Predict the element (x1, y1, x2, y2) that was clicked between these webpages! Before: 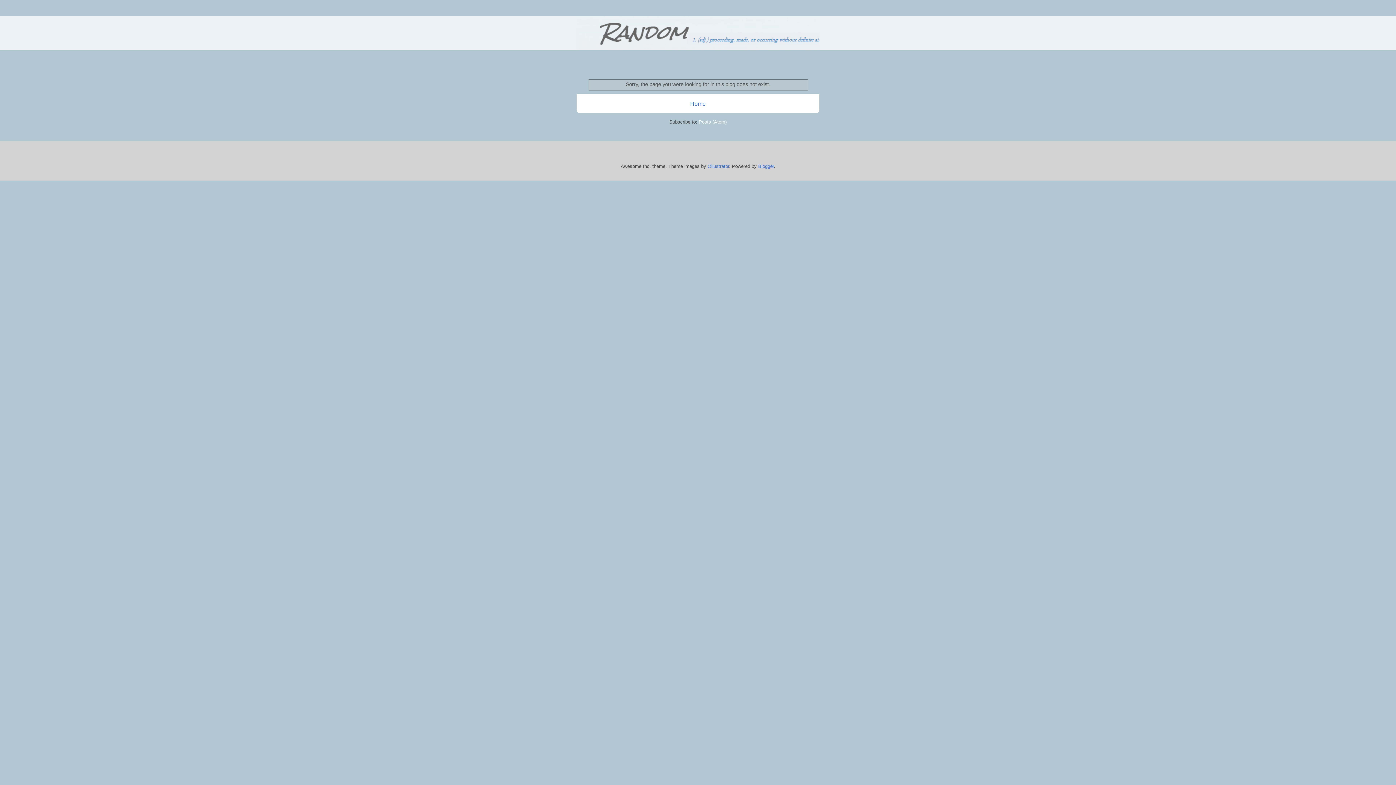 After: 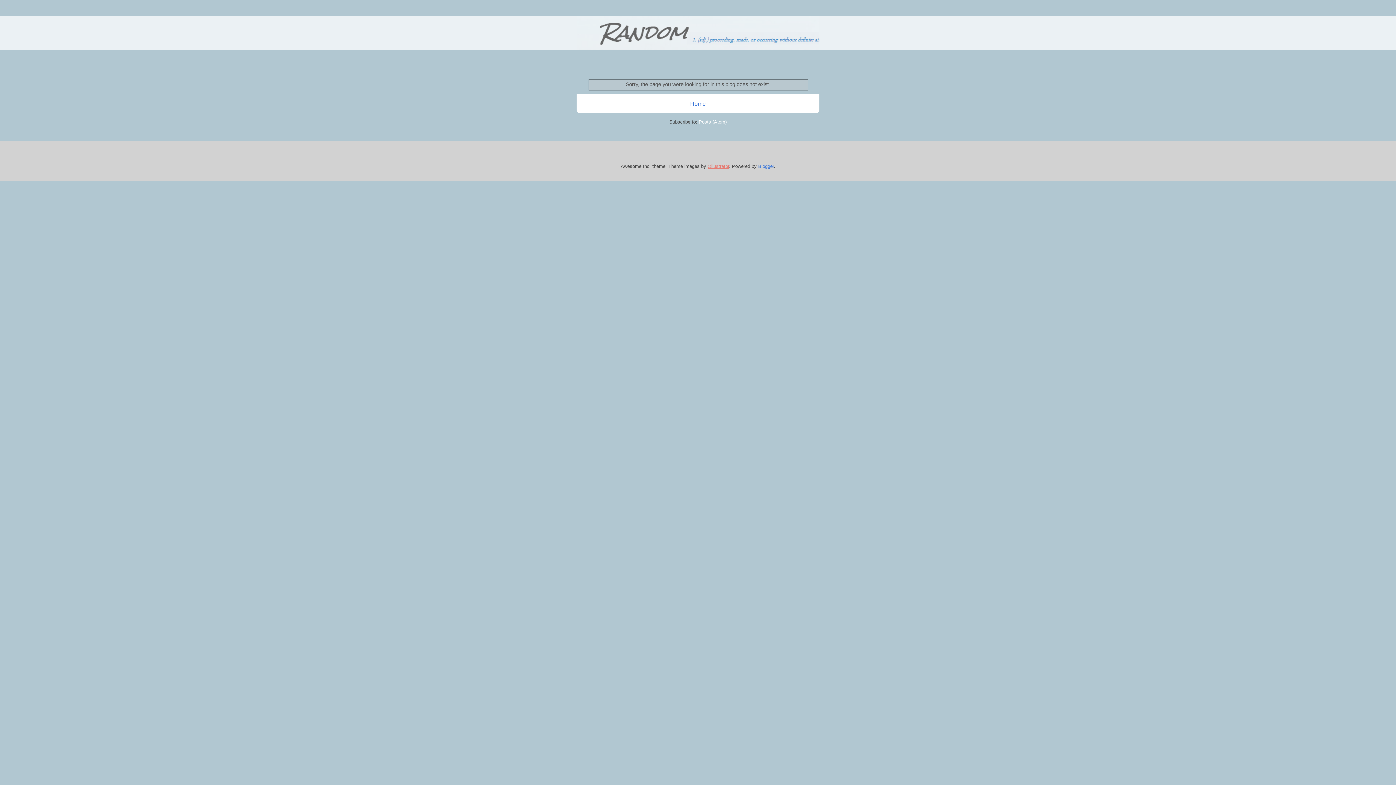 Action: bbox: (707, 163, 729, 169) label: Ollustrator